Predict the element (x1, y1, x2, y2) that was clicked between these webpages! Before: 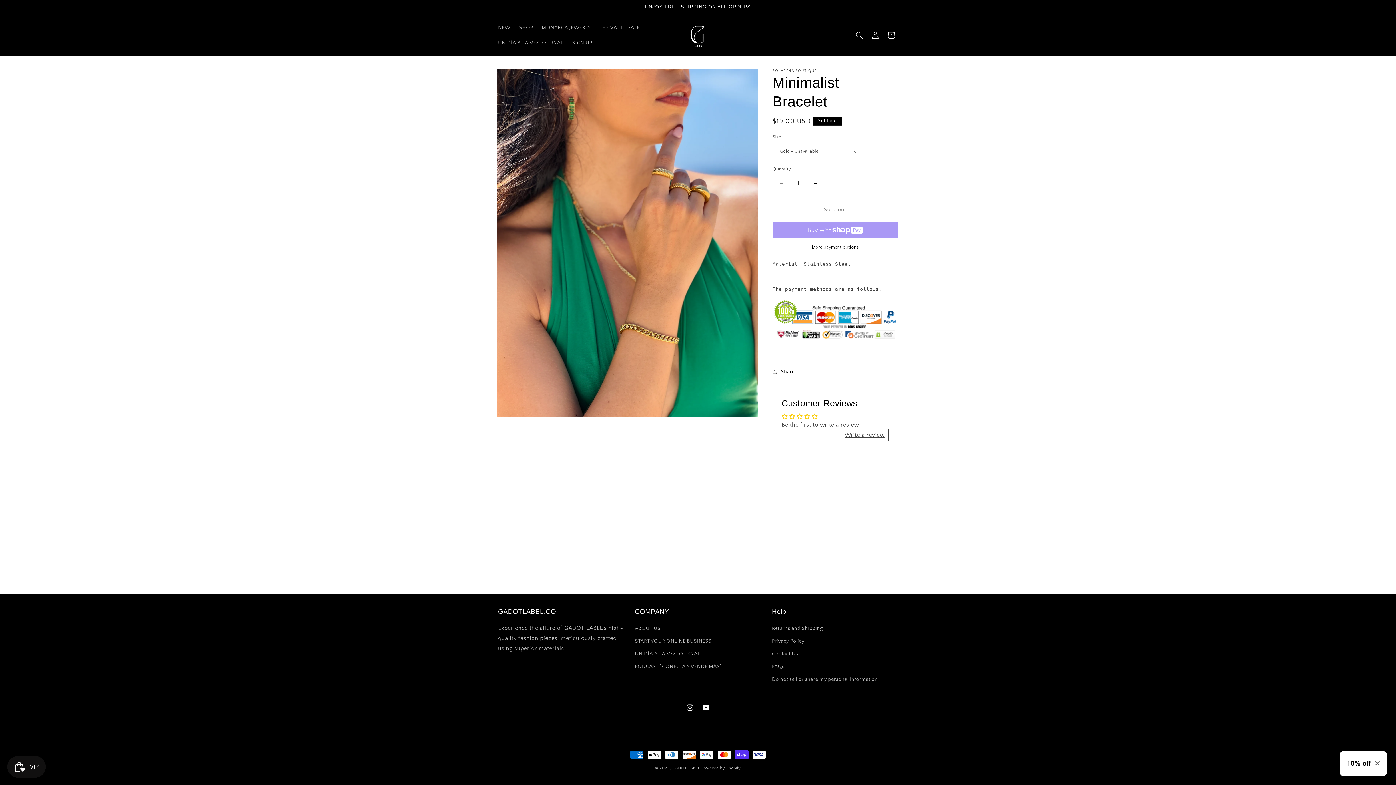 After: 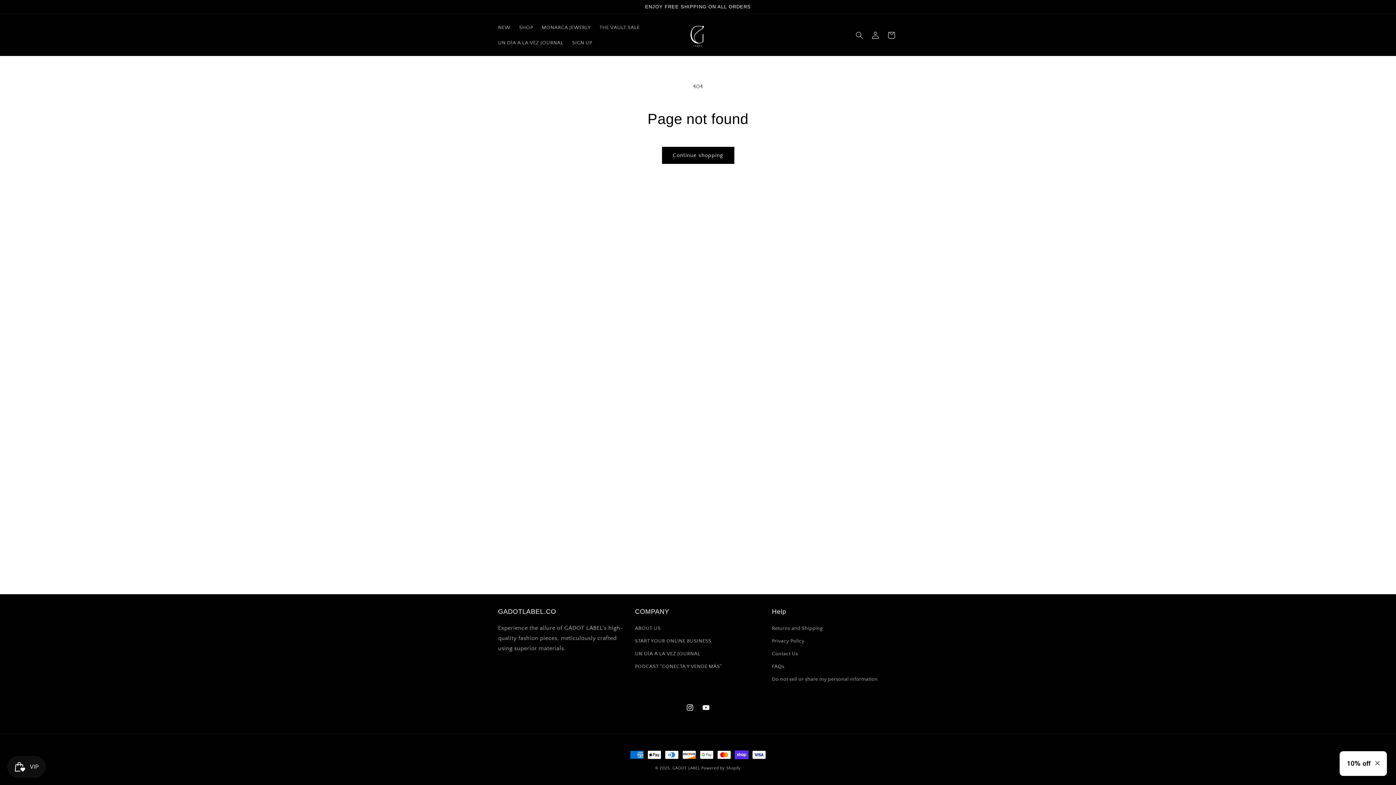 Action: bbox: (772, 673, 878, 686) label: Do not sell or share my personal information